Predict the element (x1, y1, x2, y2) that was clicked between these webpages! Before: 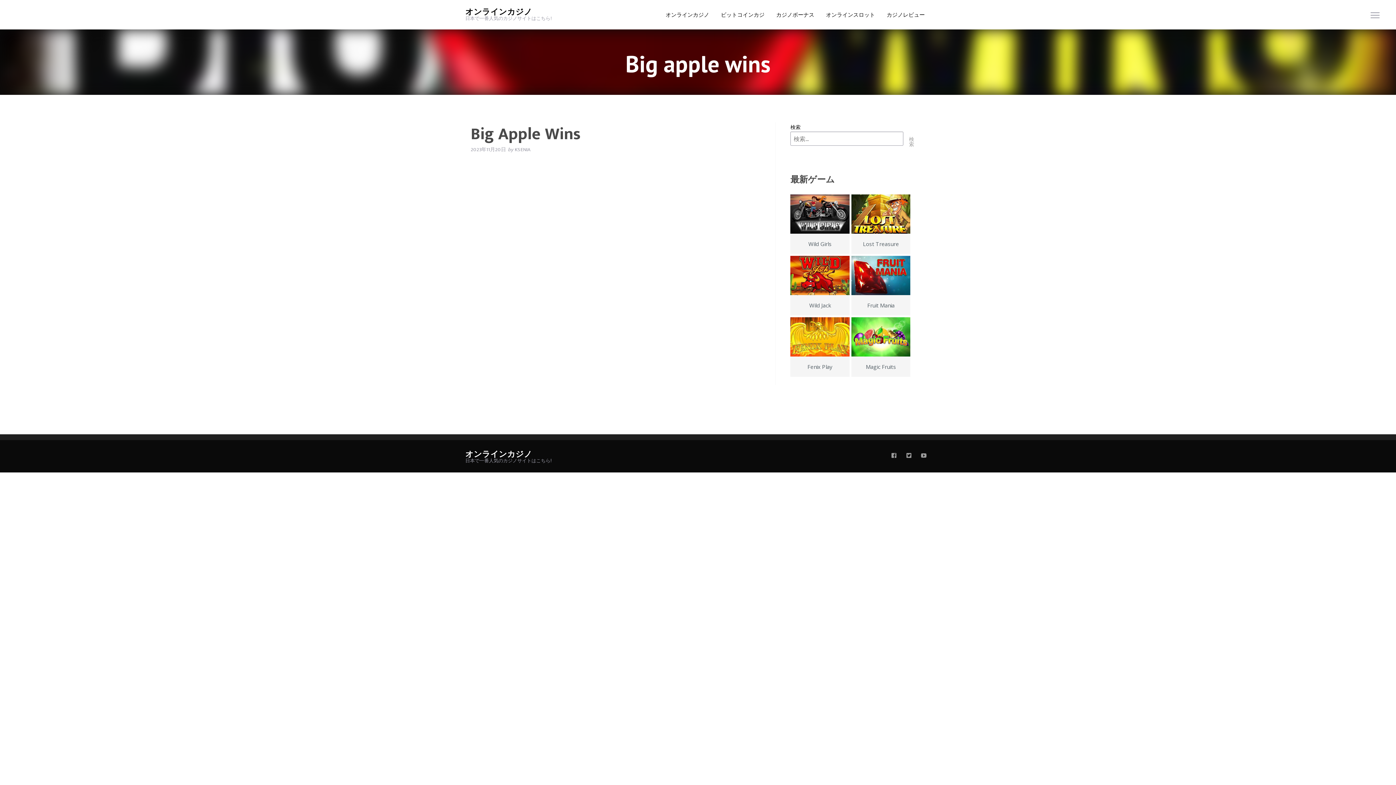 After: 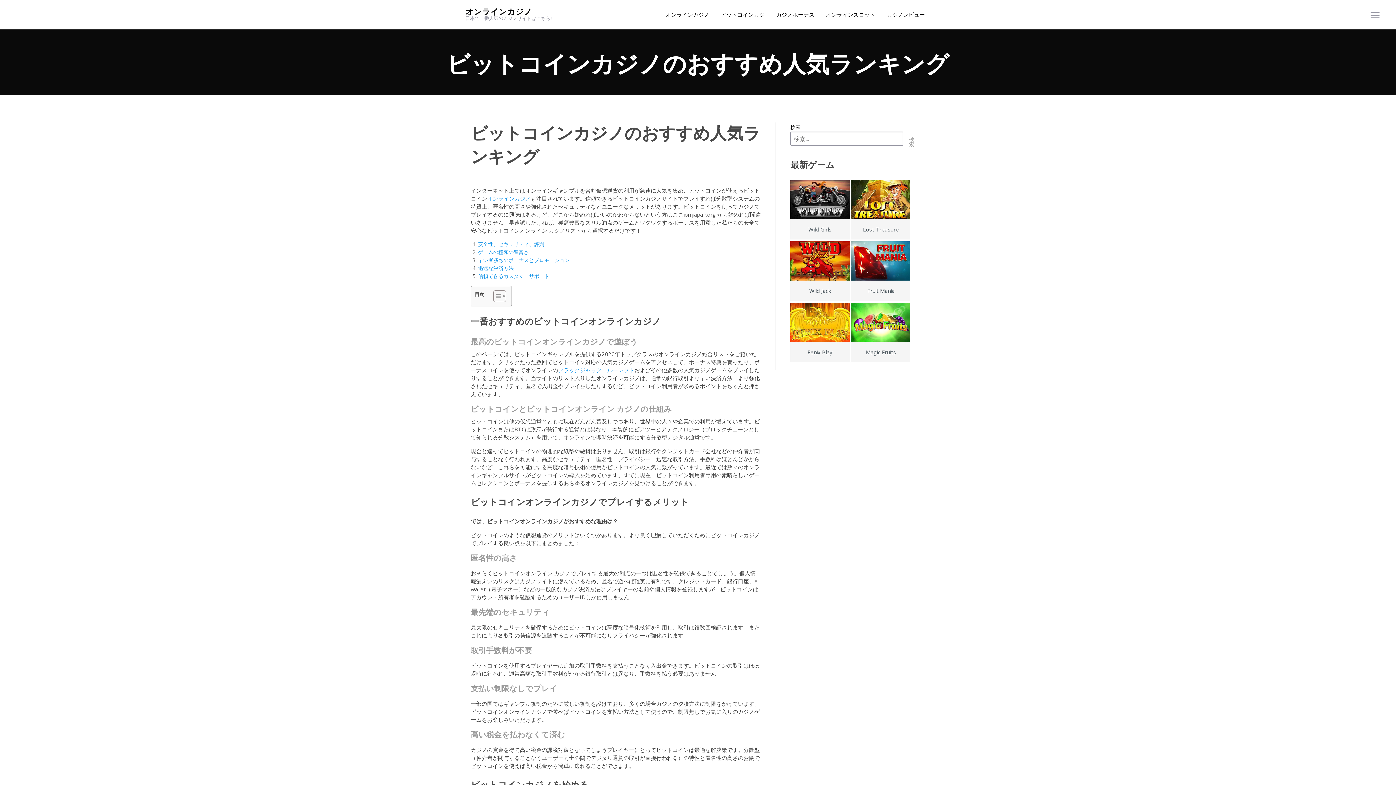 Action: bbox: (715, 0, 770, 29) label: ビットコインカジ